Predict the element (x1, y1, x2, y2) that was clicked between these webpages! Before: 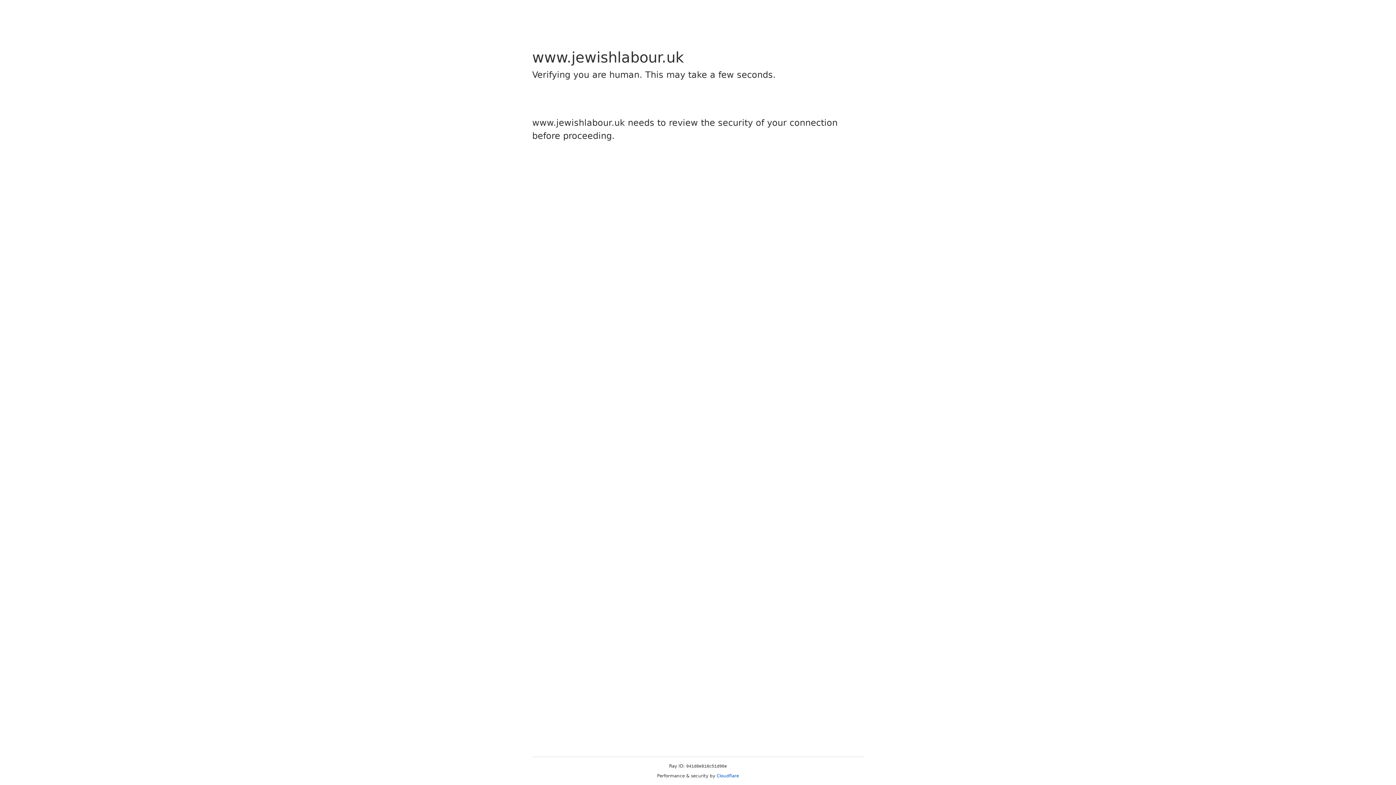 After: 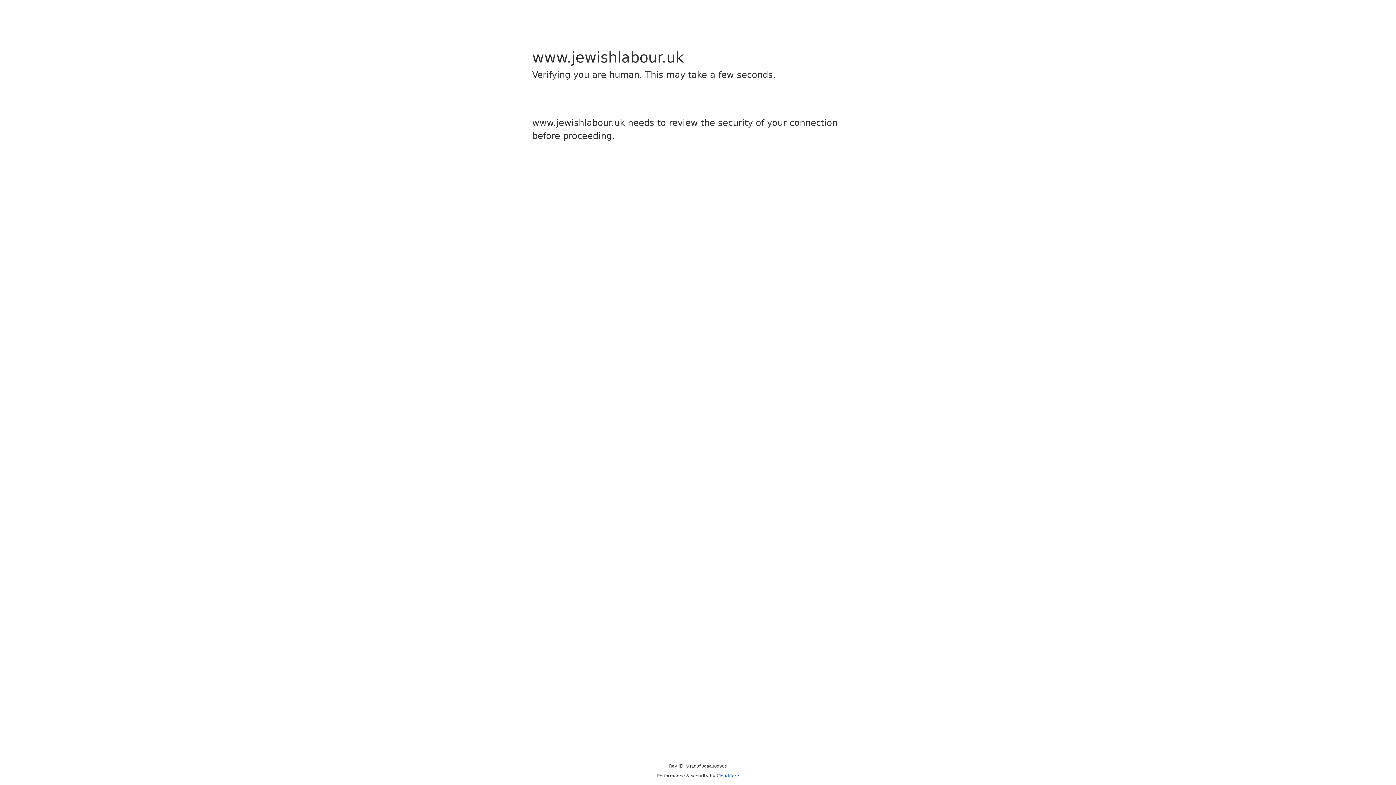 Action: label: Cloudflare bbox: (716, 773, 739, 778)